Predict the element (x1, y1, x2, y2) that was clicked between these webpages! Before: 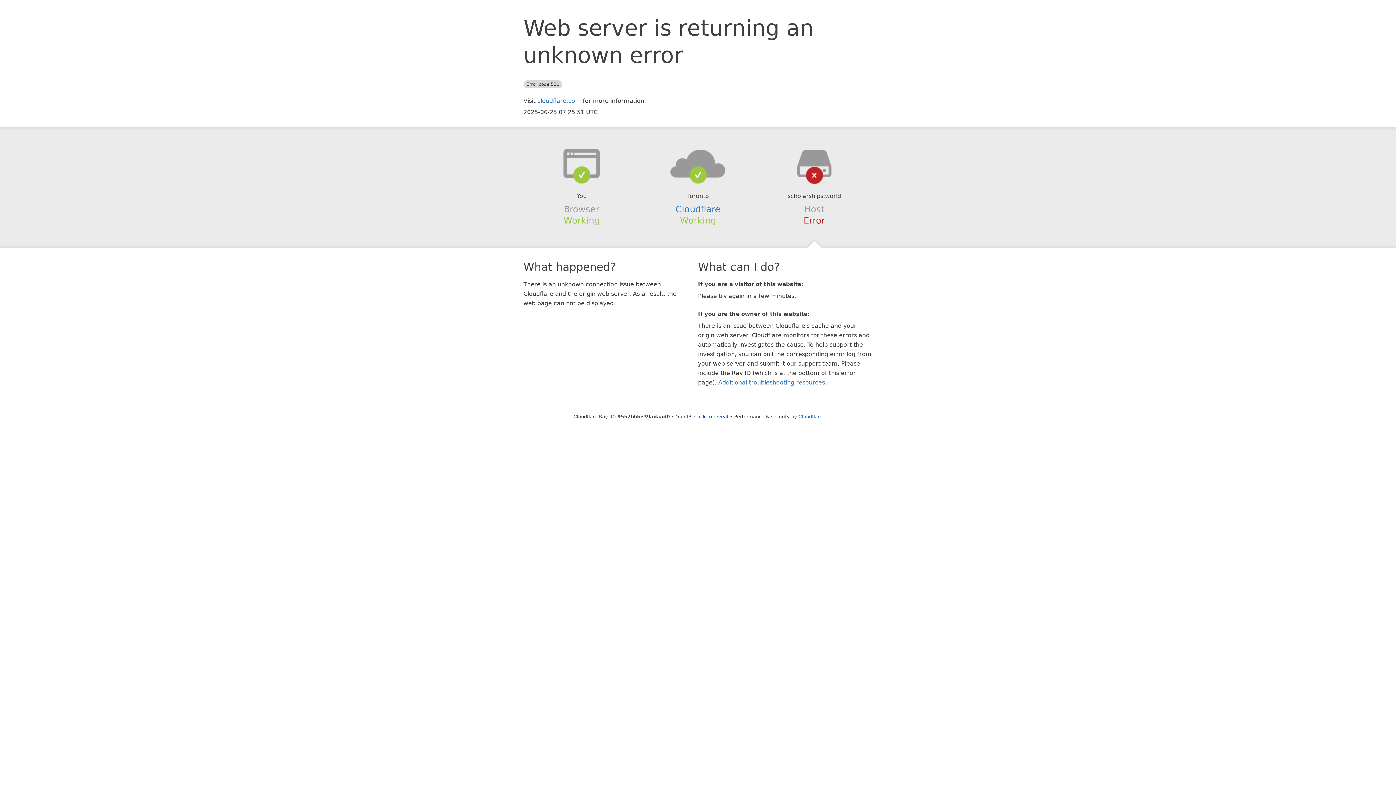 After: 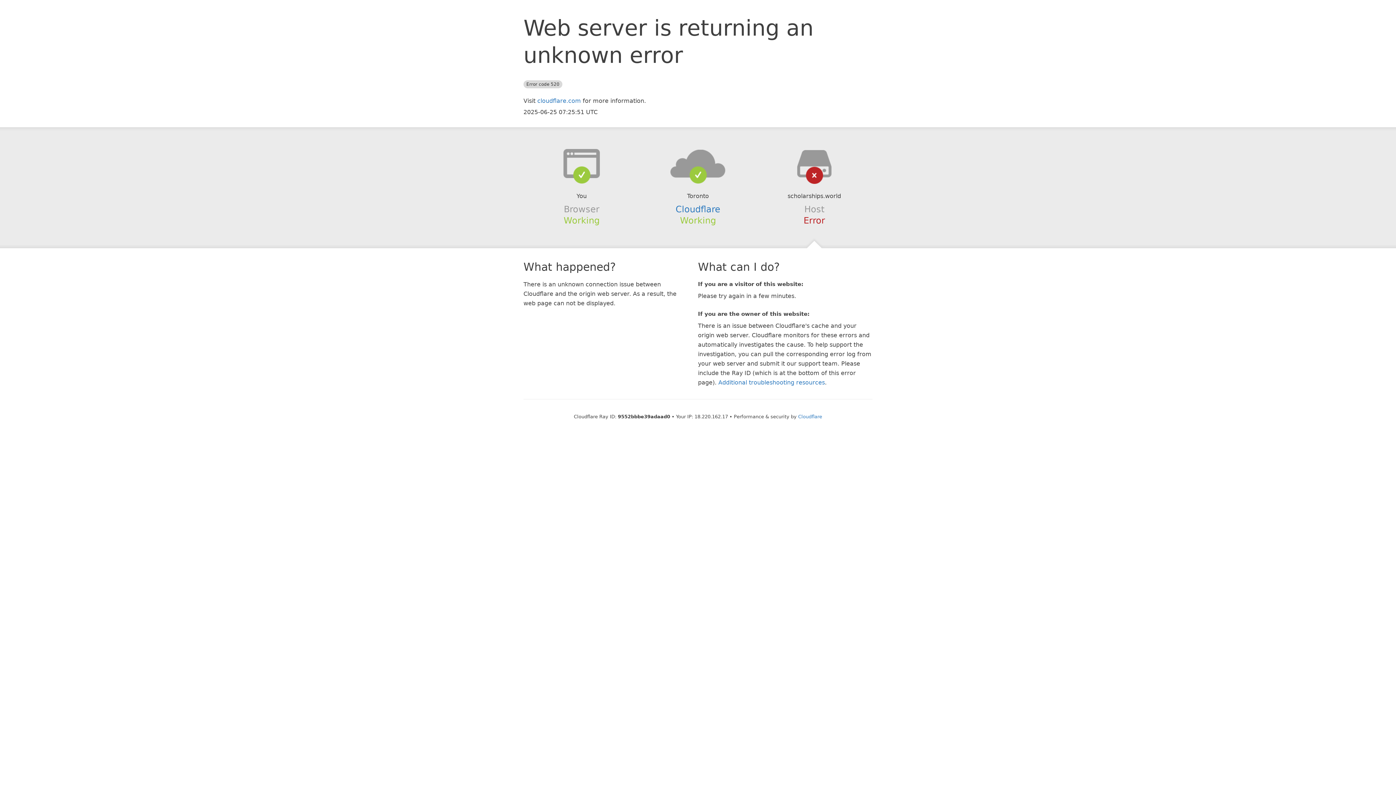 Action: label: Click to reveal bbox: (694, 414, 728, 419)